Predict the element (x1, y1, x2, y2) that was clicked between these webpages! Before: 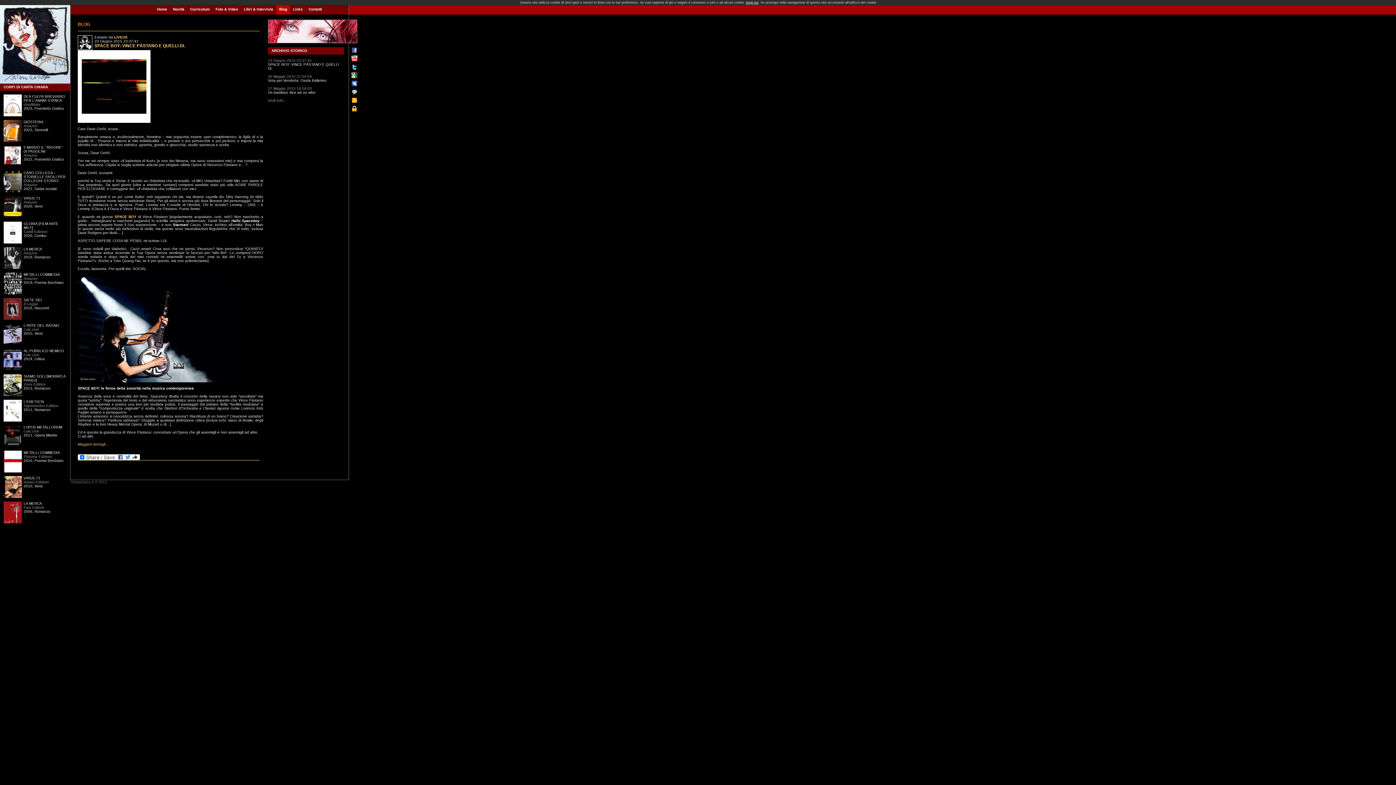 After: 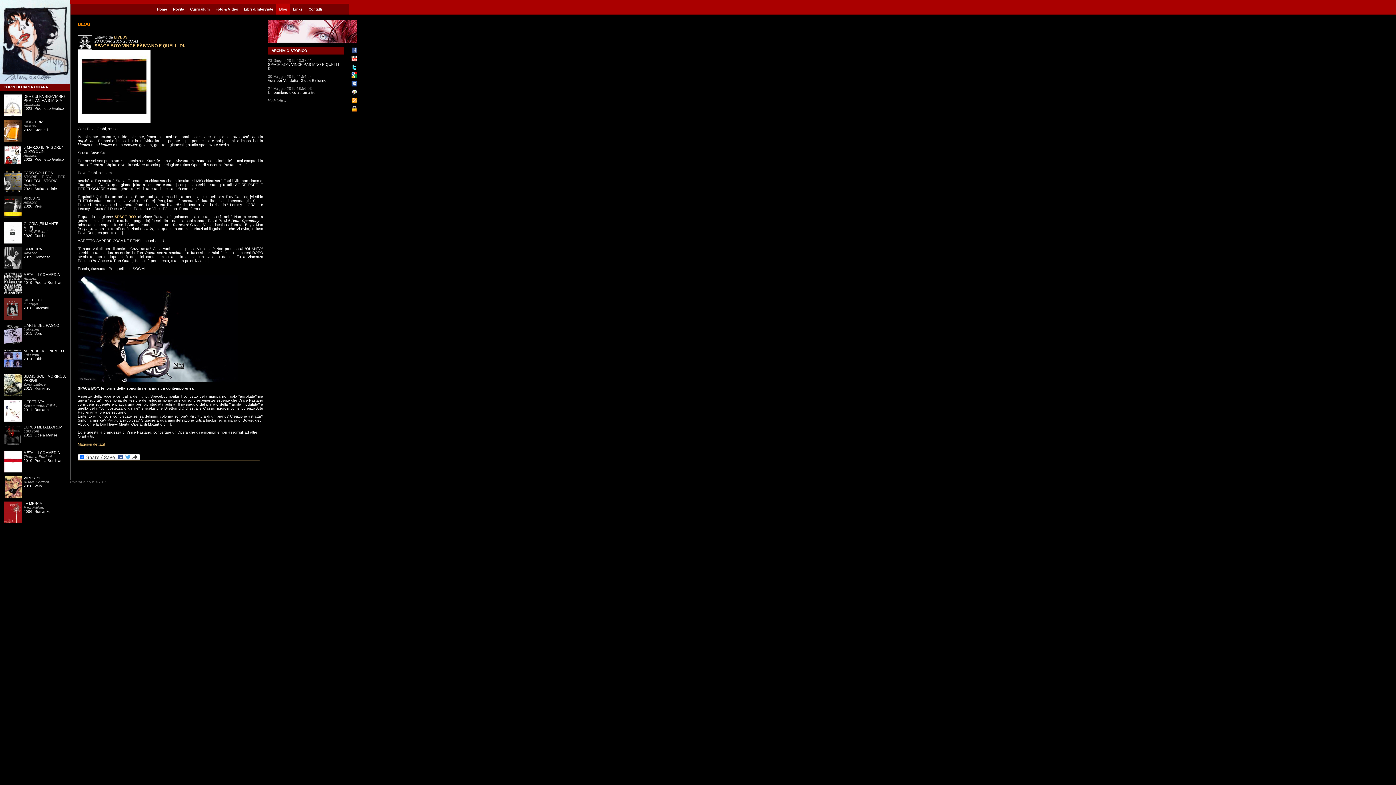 Action: bbox: (351, 85, 357, 89)